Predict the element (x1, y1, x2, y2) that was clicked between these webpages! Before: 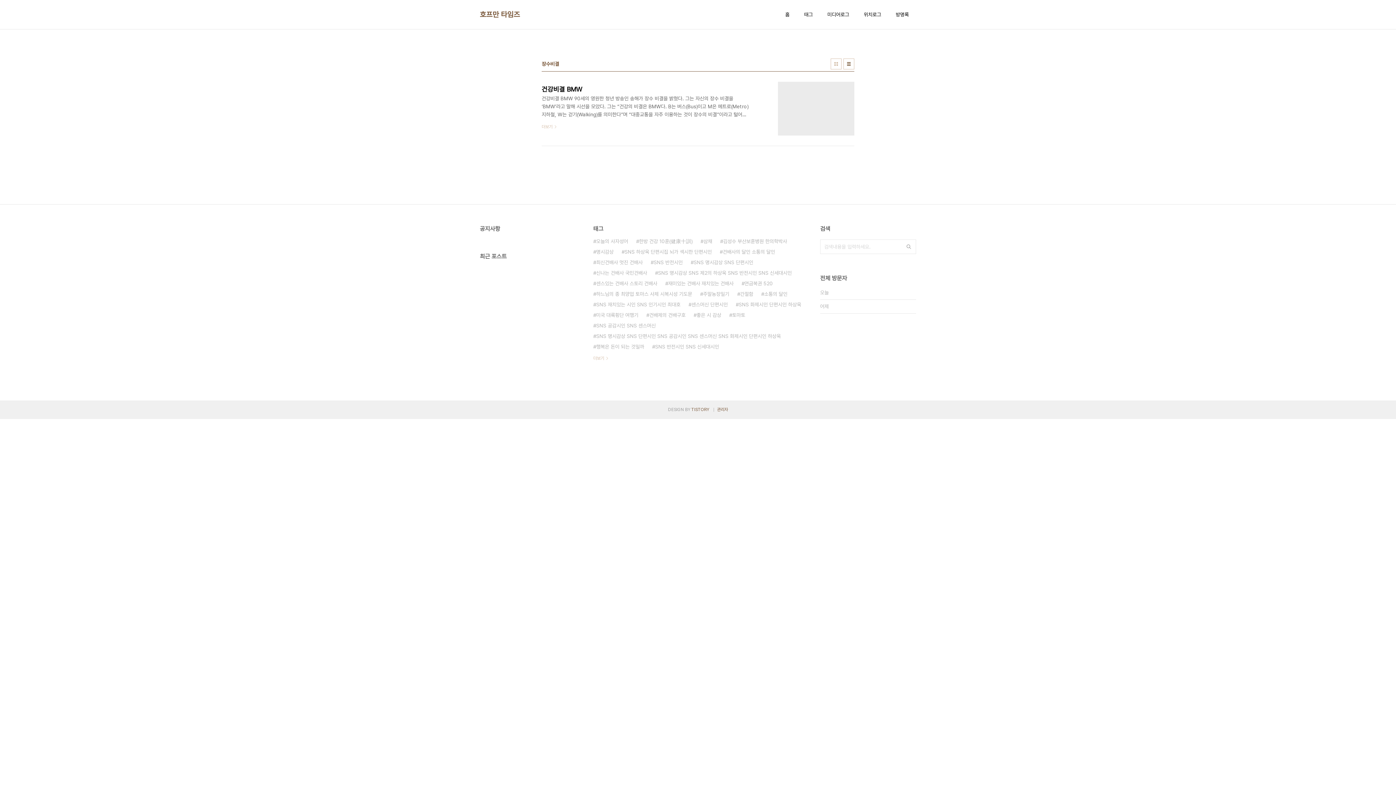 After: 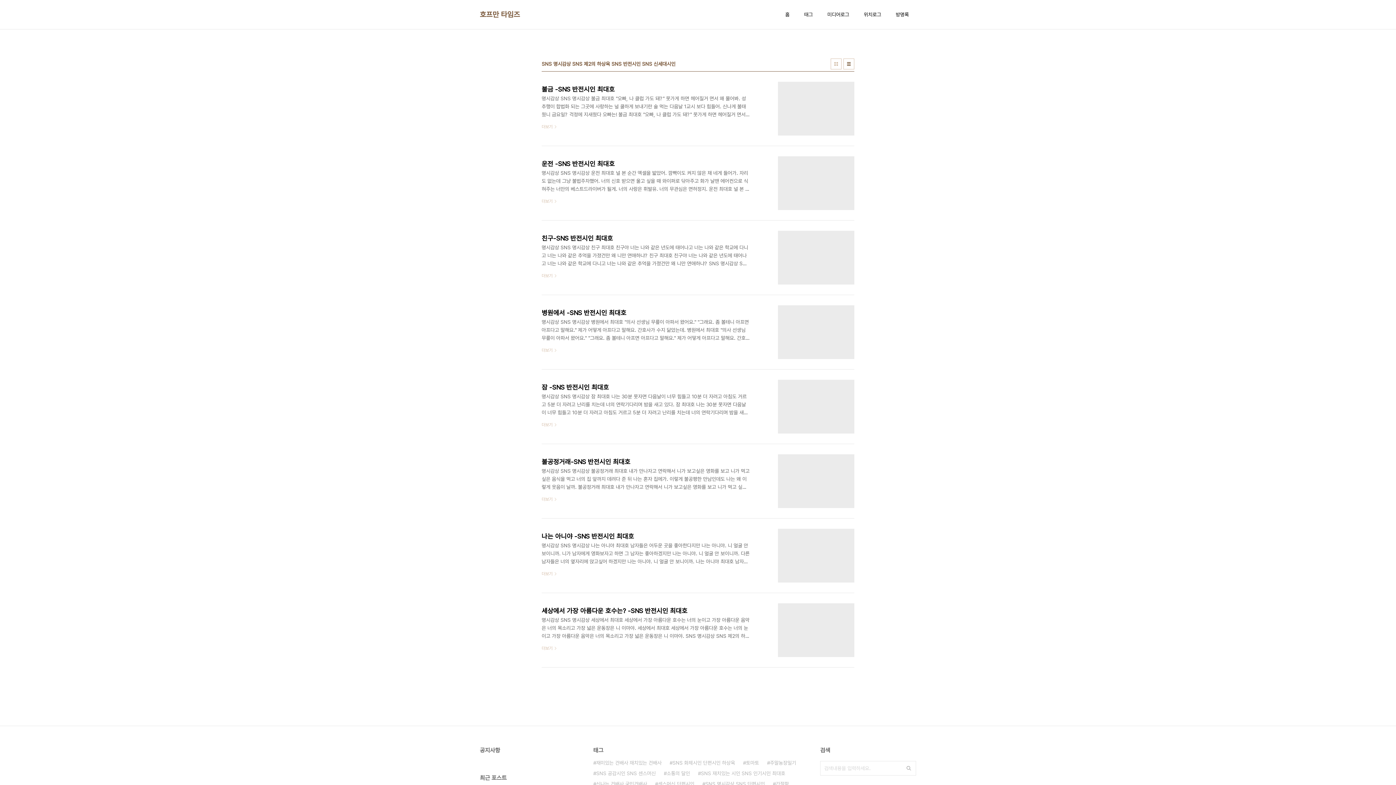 Action: bbox: (655, 268, 792, 278) label: SNS 명시감상 SNS 제2의 하상욱 SNS 반전시인 SNS 신세대시인